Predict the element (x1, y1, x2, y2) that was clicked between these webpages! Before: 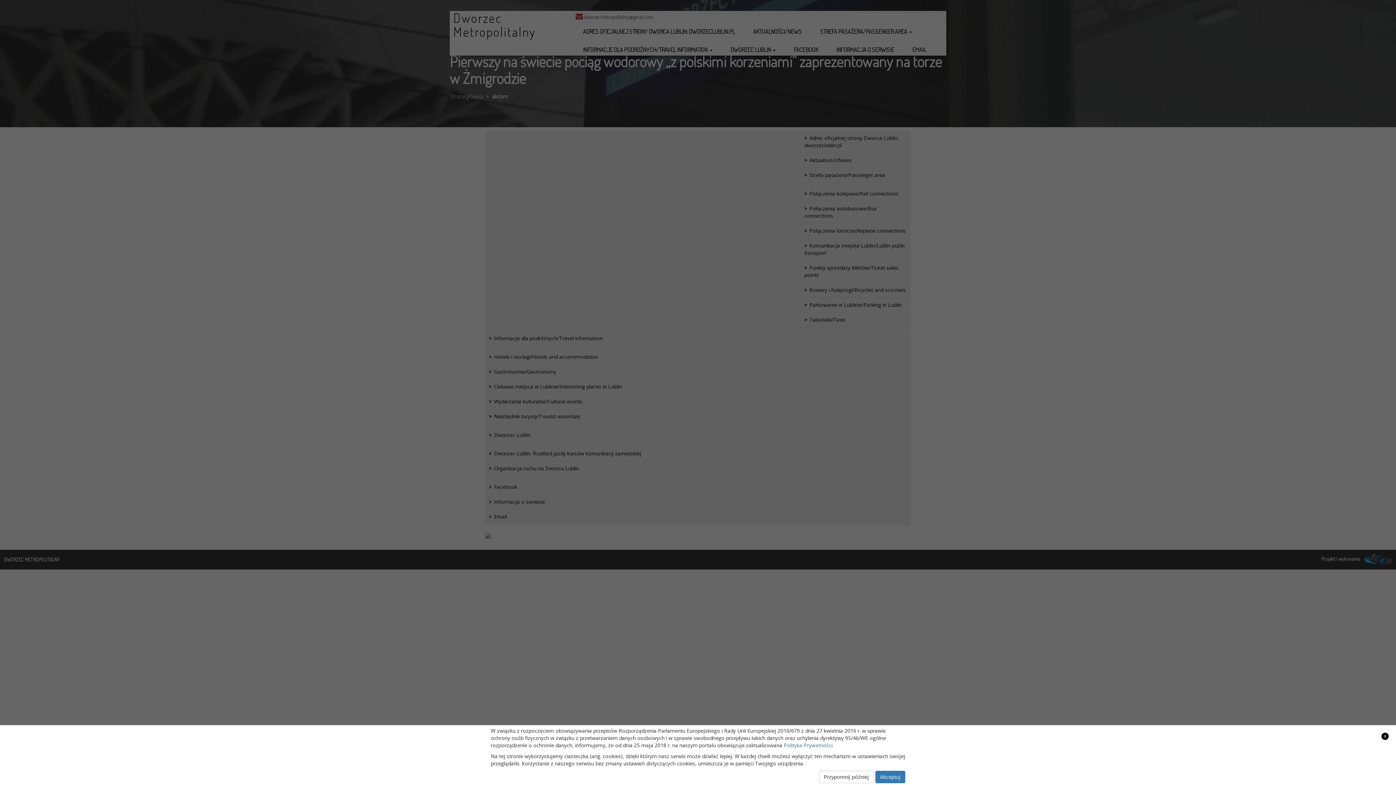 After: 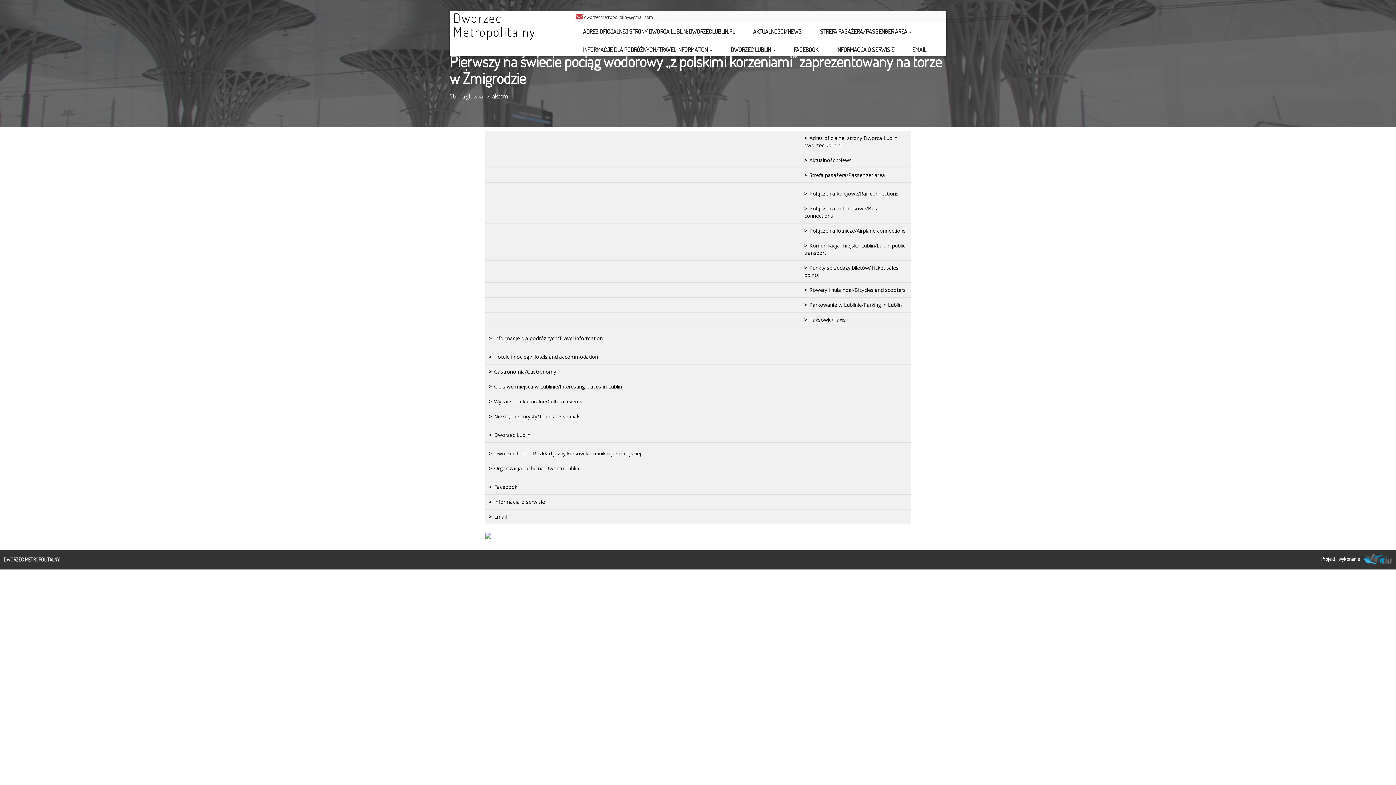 Action: label: Akceptuj bbox: (875, 771, 905, 783)